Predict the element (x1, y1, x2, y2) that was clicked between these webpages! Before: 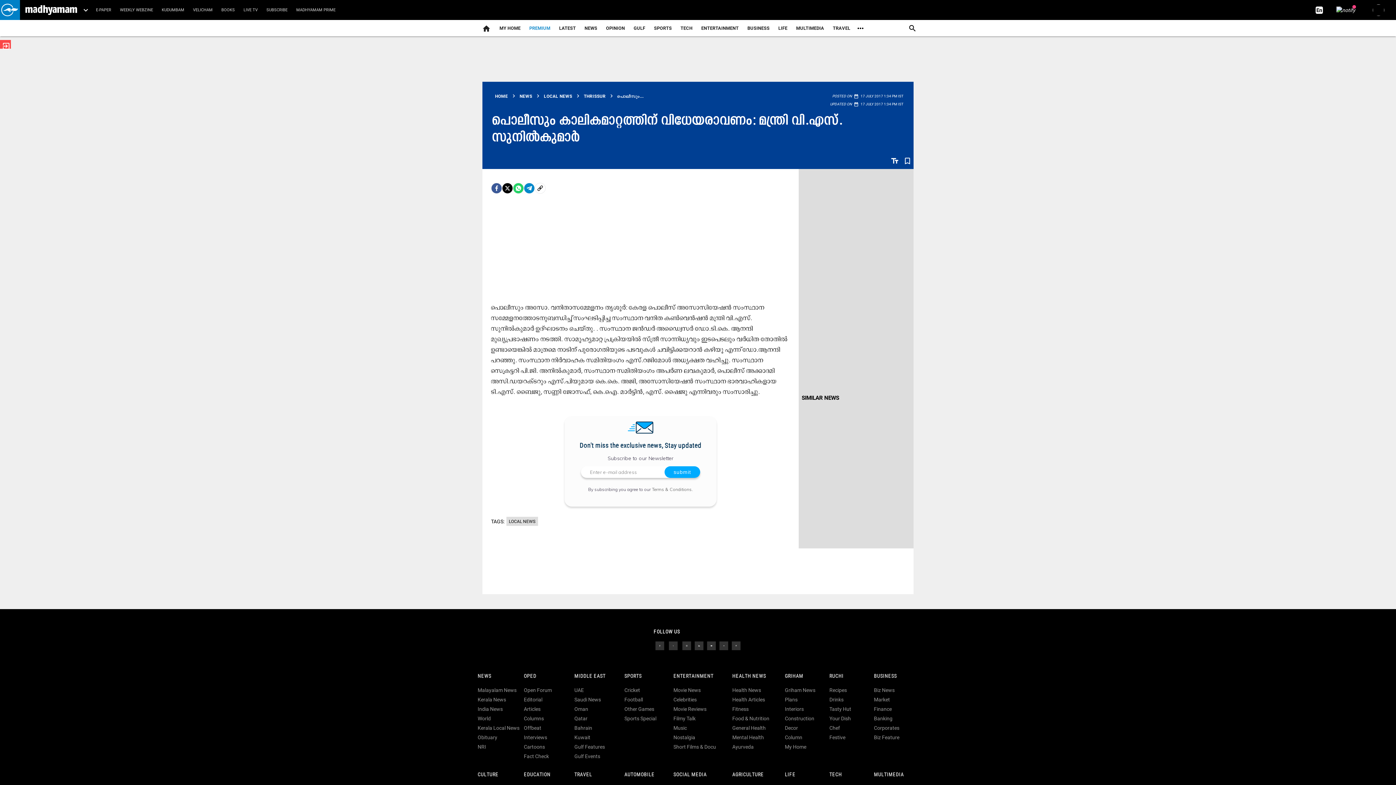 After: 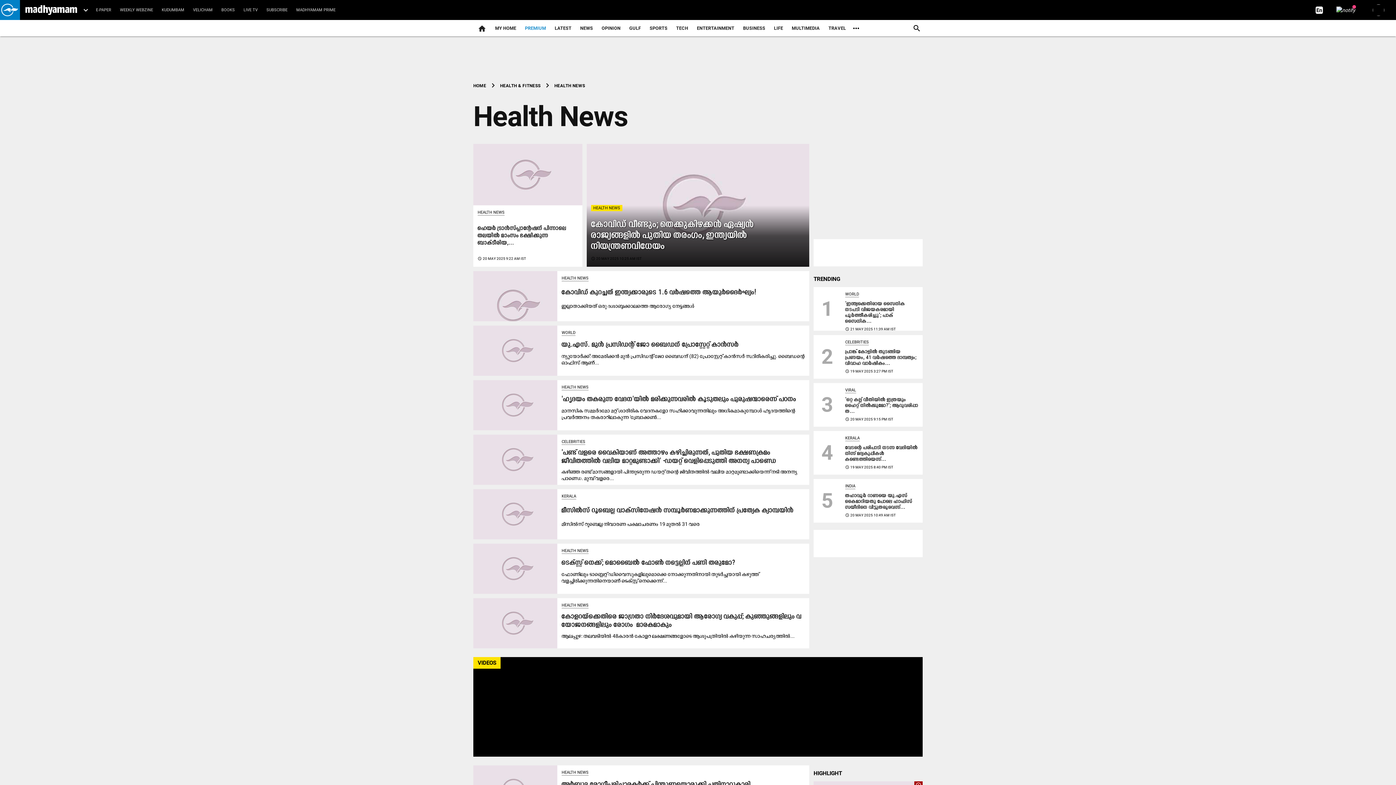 Action: bbox: (732, 687, 761, 693) label: Health News